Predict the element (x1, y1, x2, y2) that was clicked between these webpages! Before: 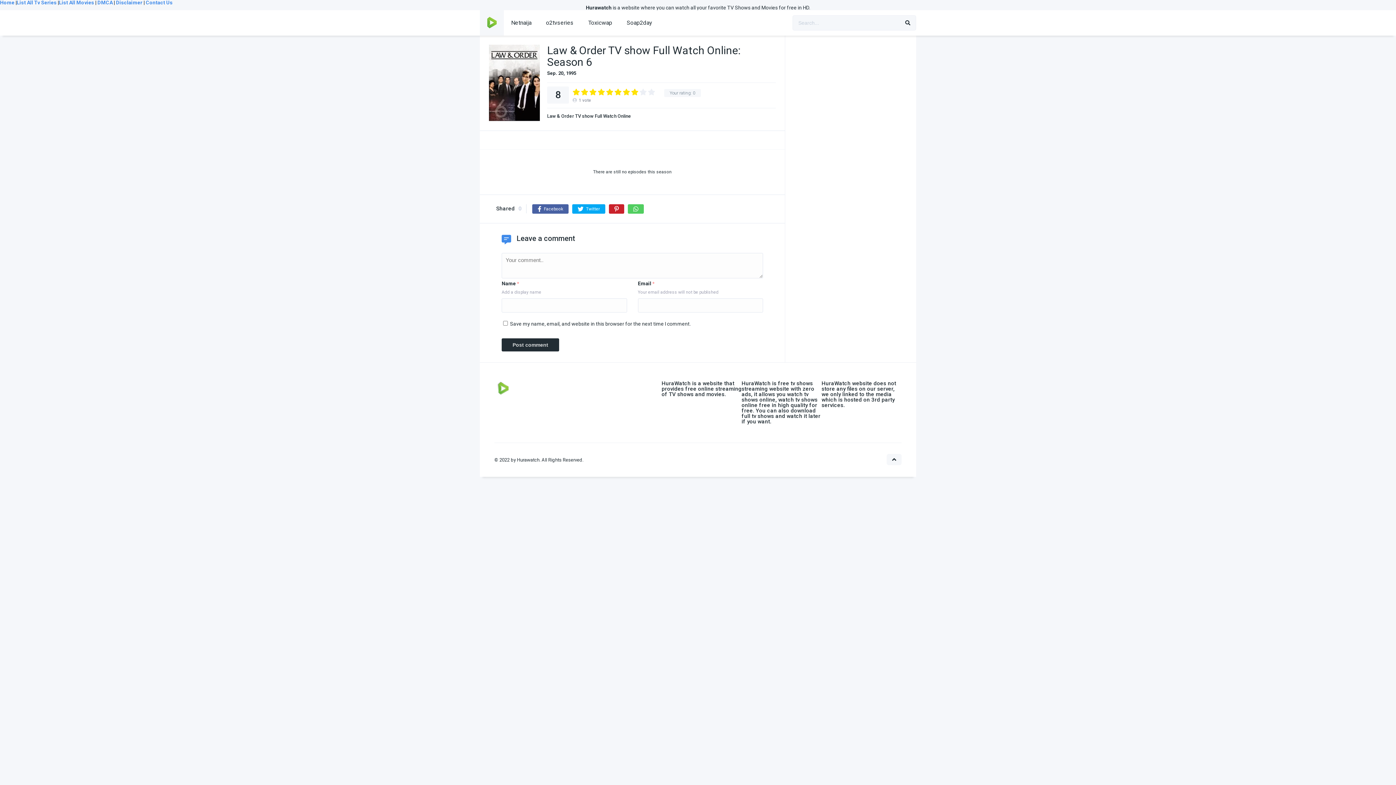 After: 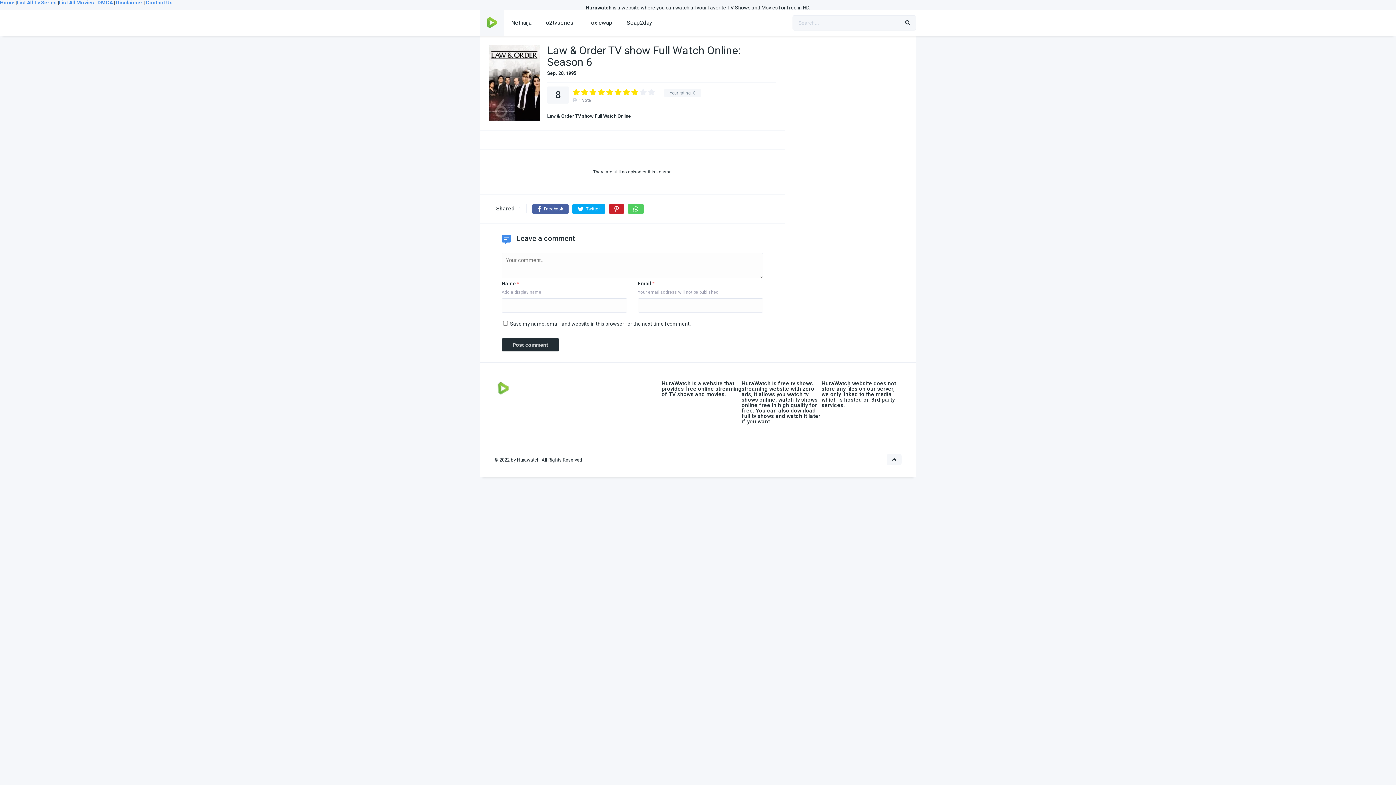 Action: bbox: (628, 204, 644, 213)